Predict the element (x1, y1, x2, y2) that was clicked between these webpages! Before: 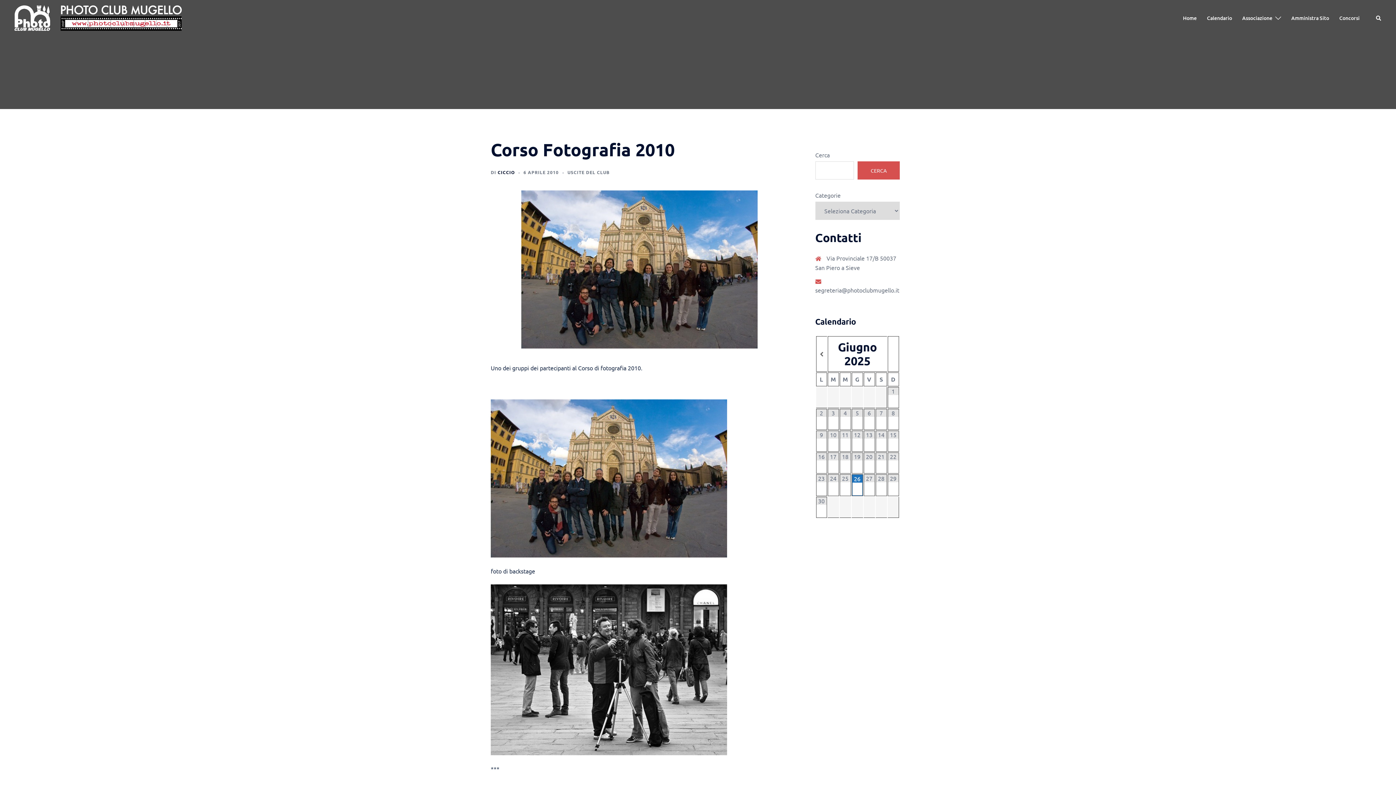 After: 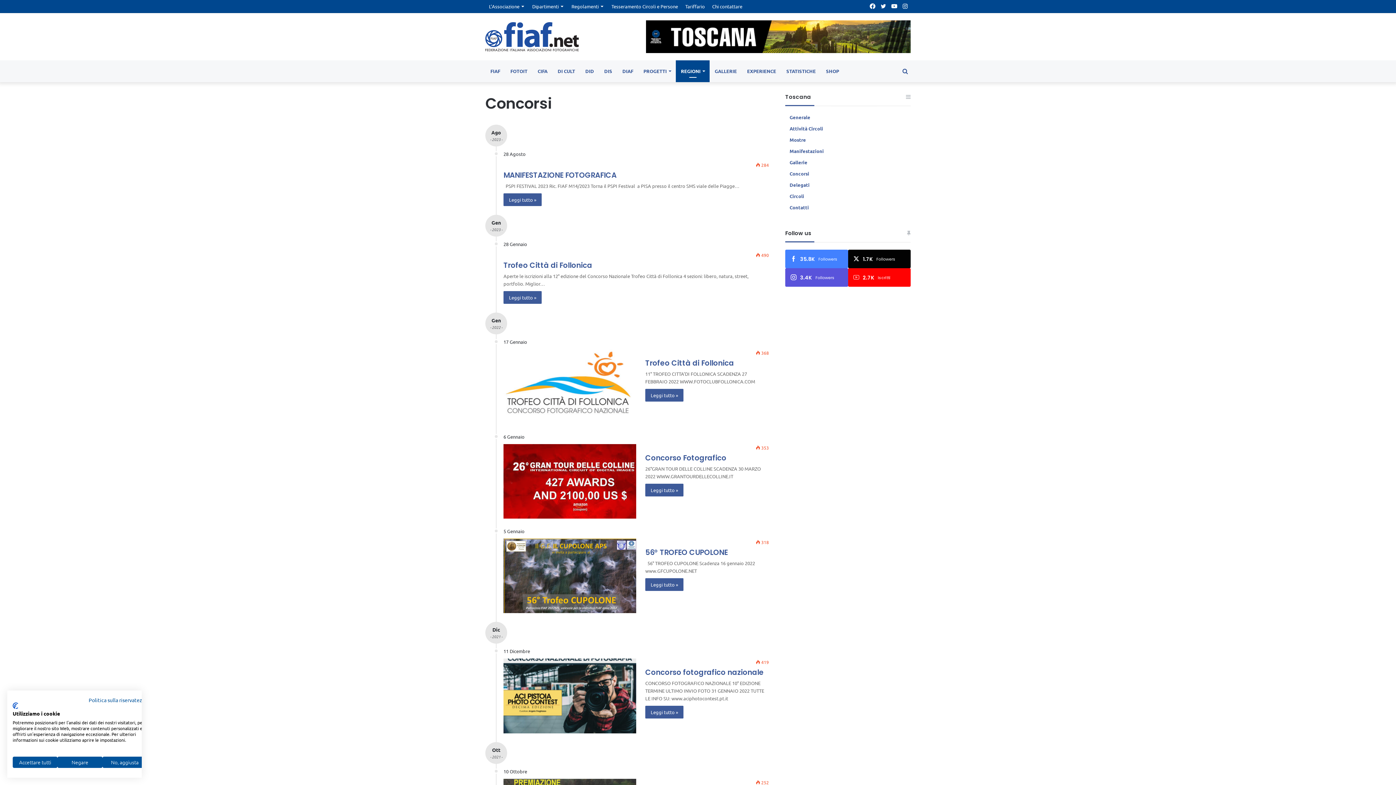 Action: bbox: (1339, 13, 1360, 22) label: Concorsi